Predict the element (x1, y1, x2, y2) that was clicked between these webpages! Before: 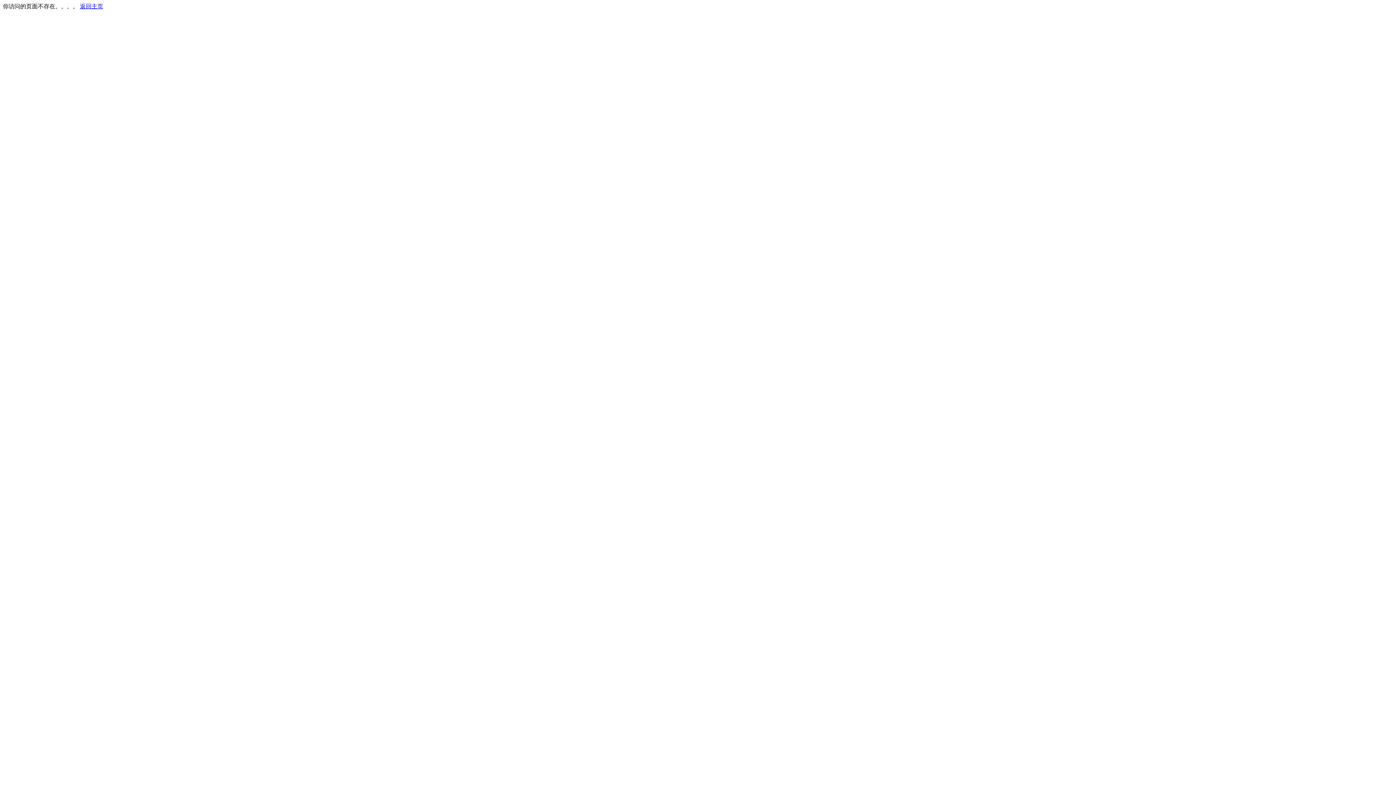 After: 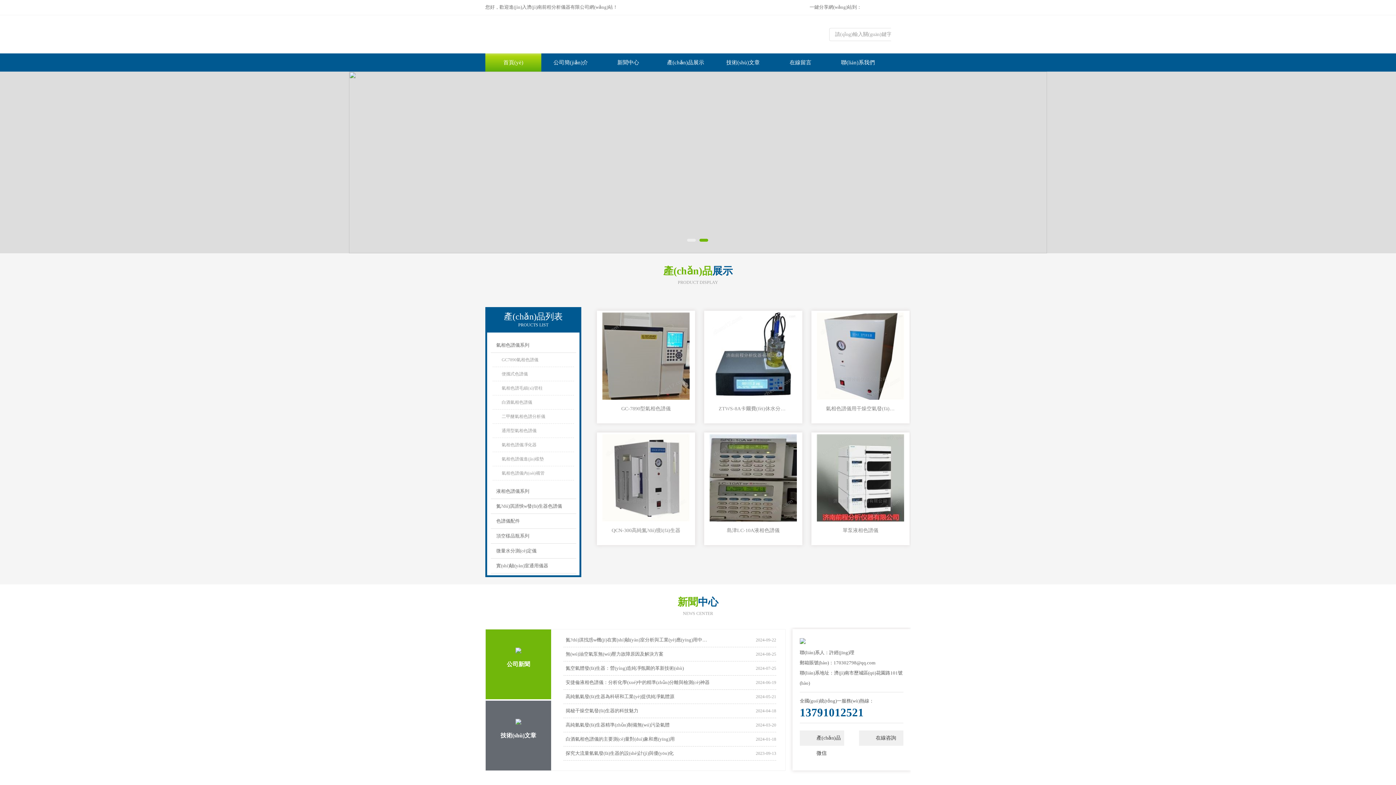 Action: label: 返回主页 bbox: (80, 3, 103, 9)